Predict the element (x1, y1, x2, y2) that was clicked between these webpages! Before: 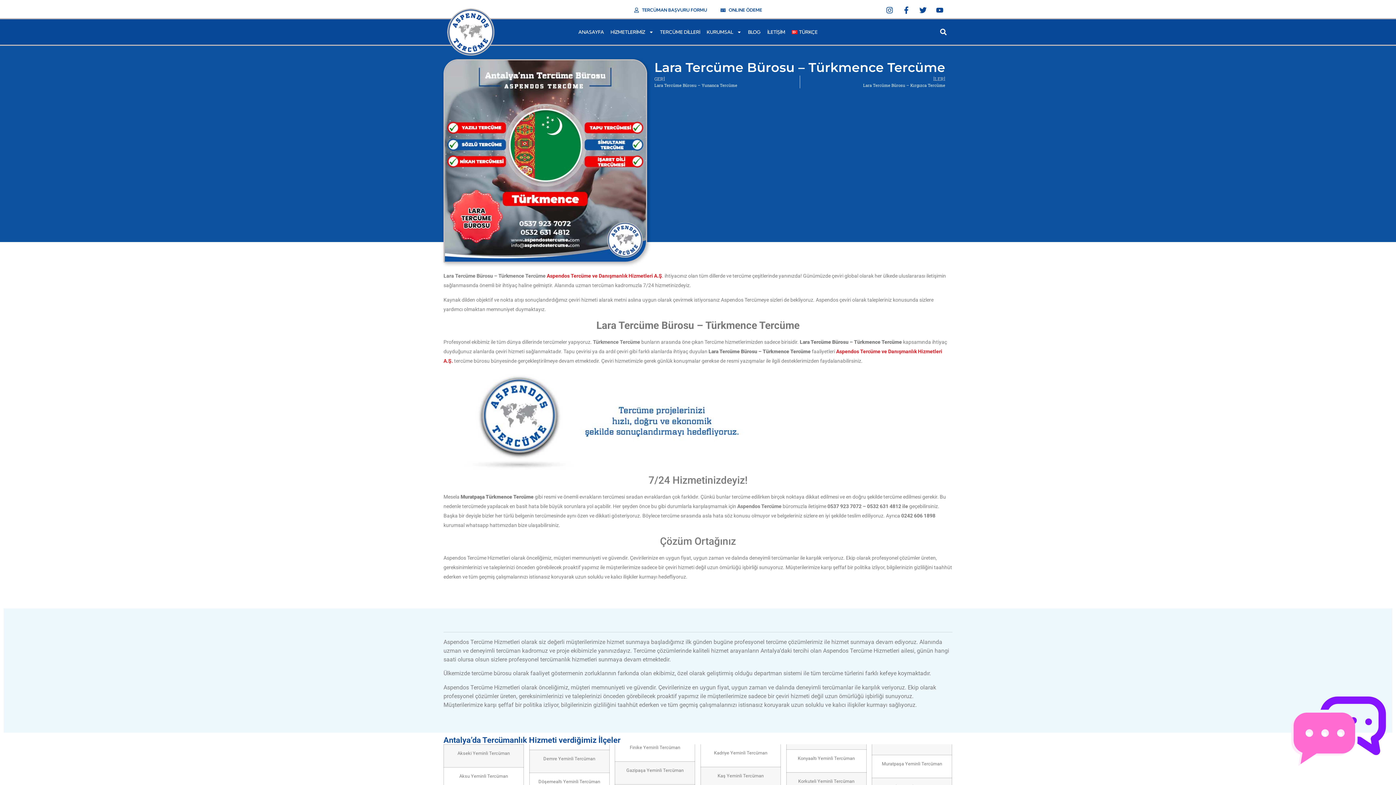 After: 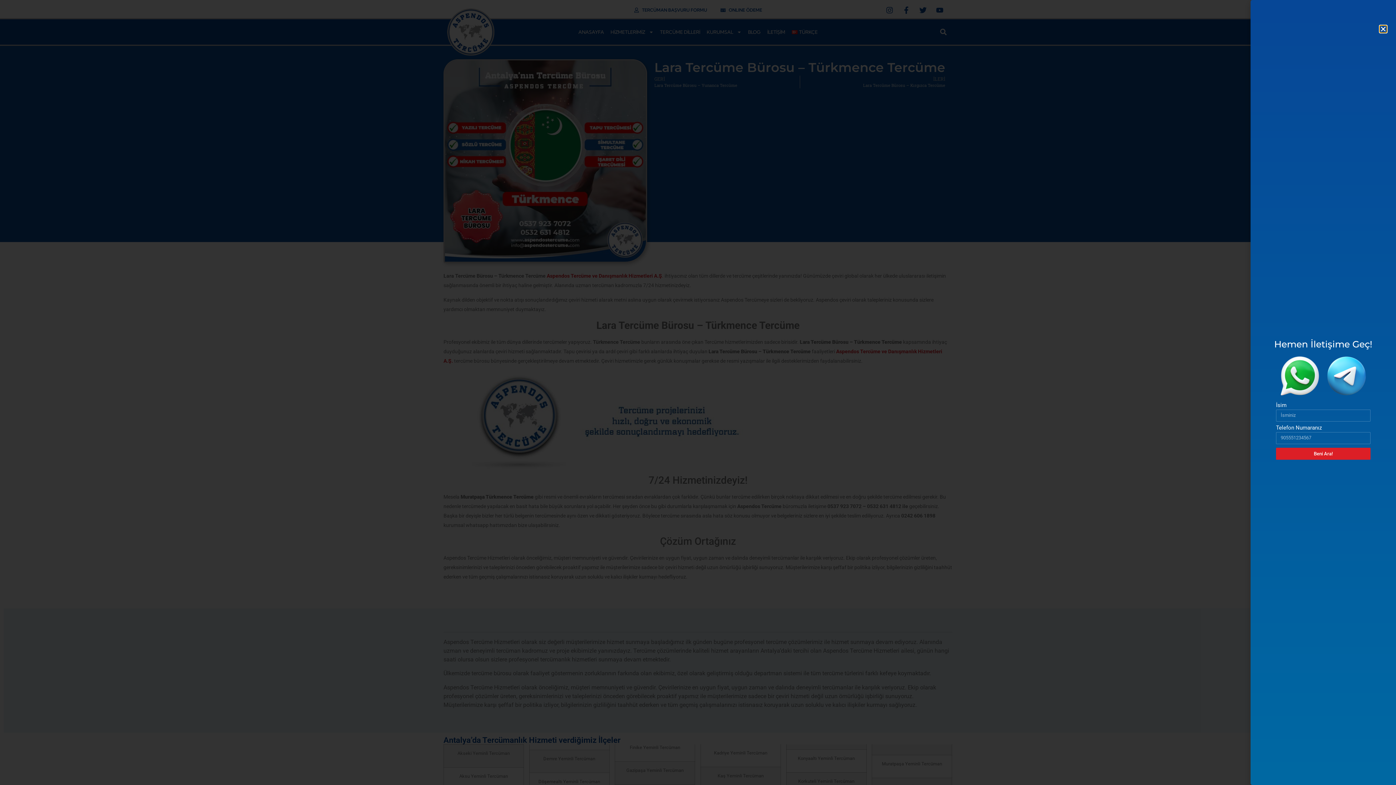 Action: bbox: (1284, 777, 1396, 784)